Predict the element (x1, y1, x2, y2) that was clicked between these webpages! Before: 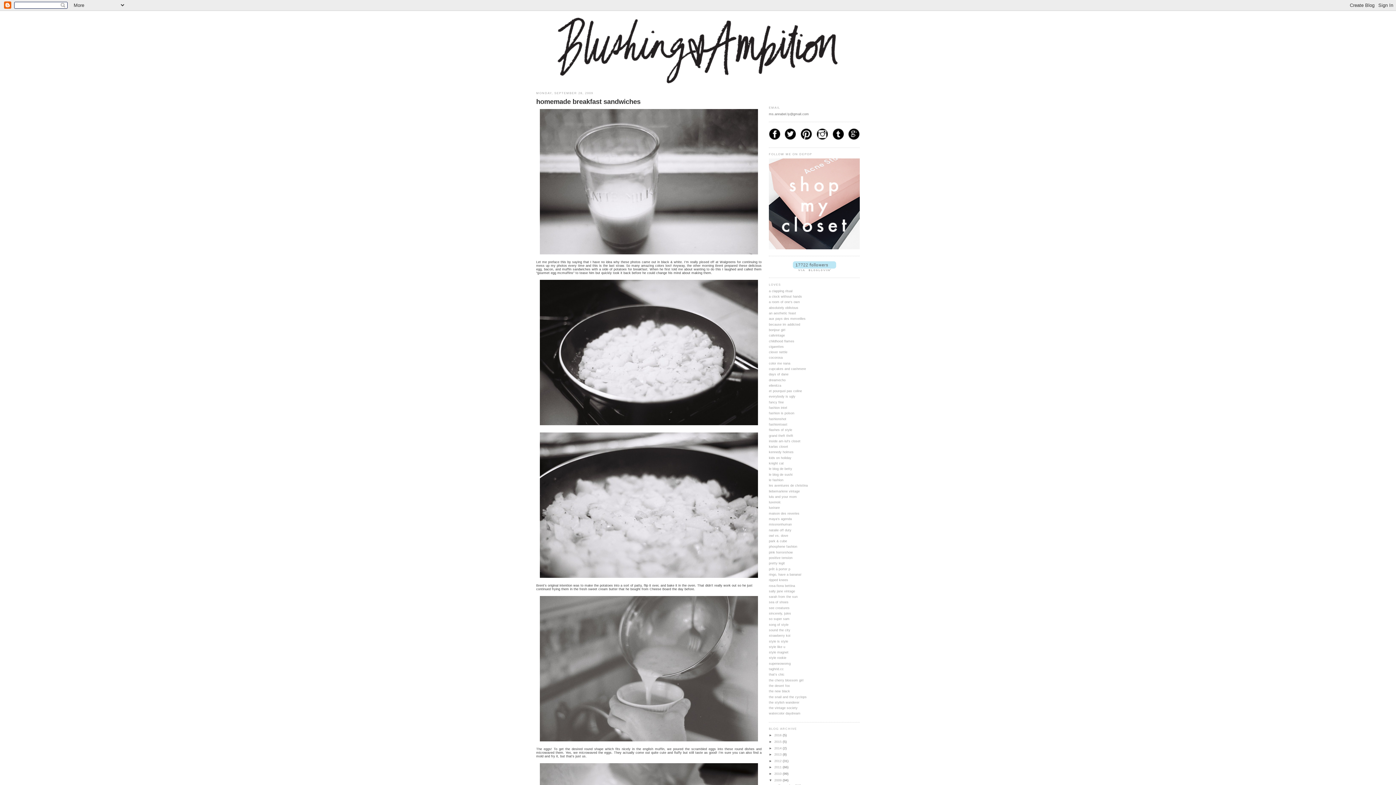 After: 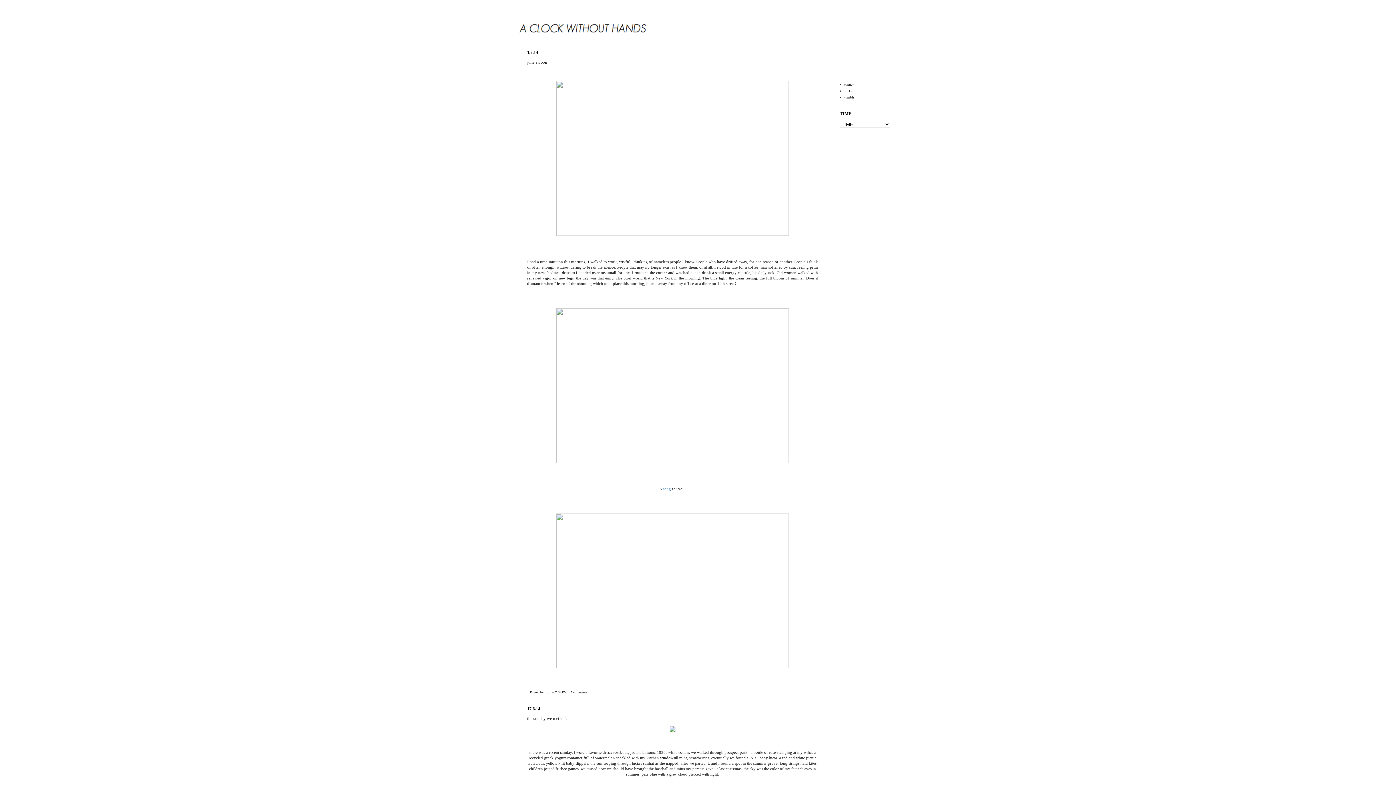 Action: label: a clock without hands bbox: (769, 294, 802, 298)